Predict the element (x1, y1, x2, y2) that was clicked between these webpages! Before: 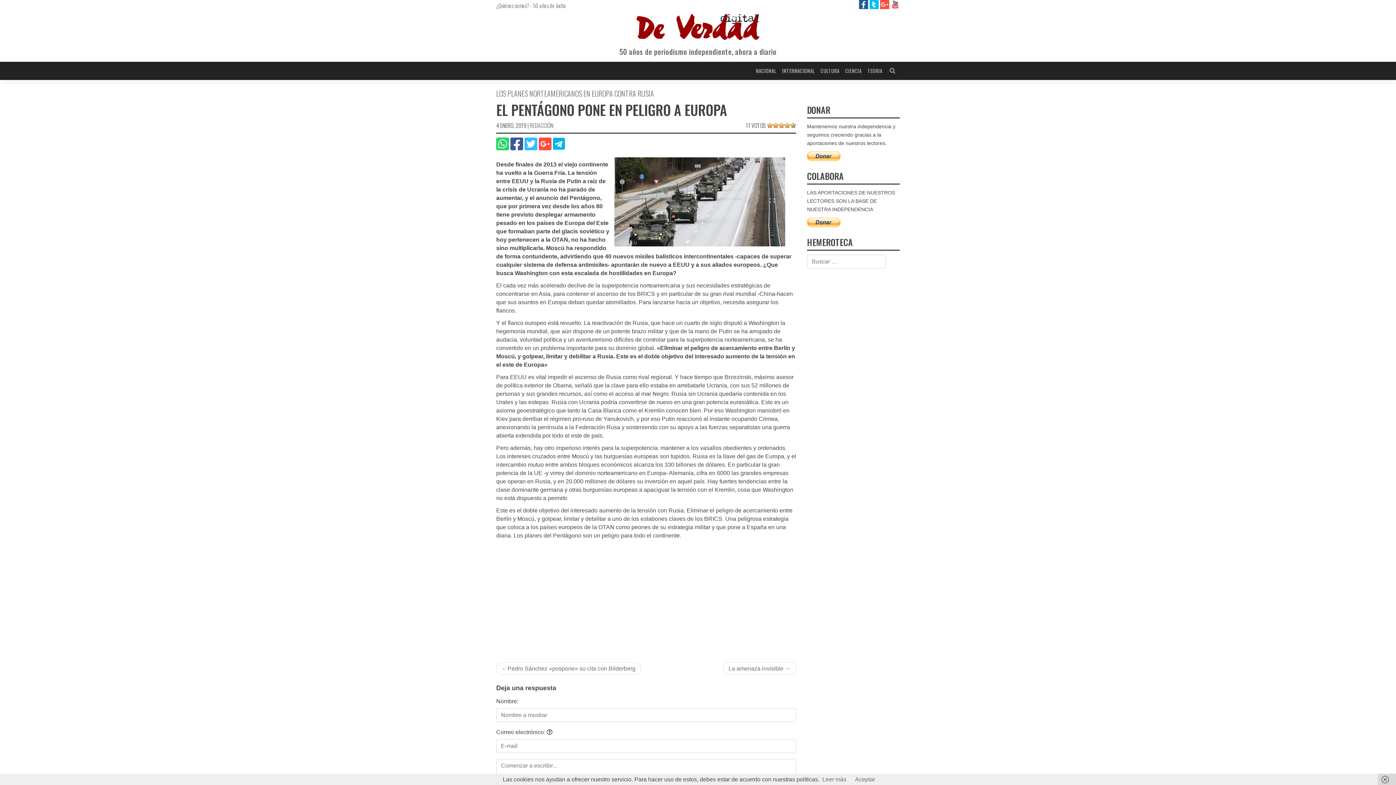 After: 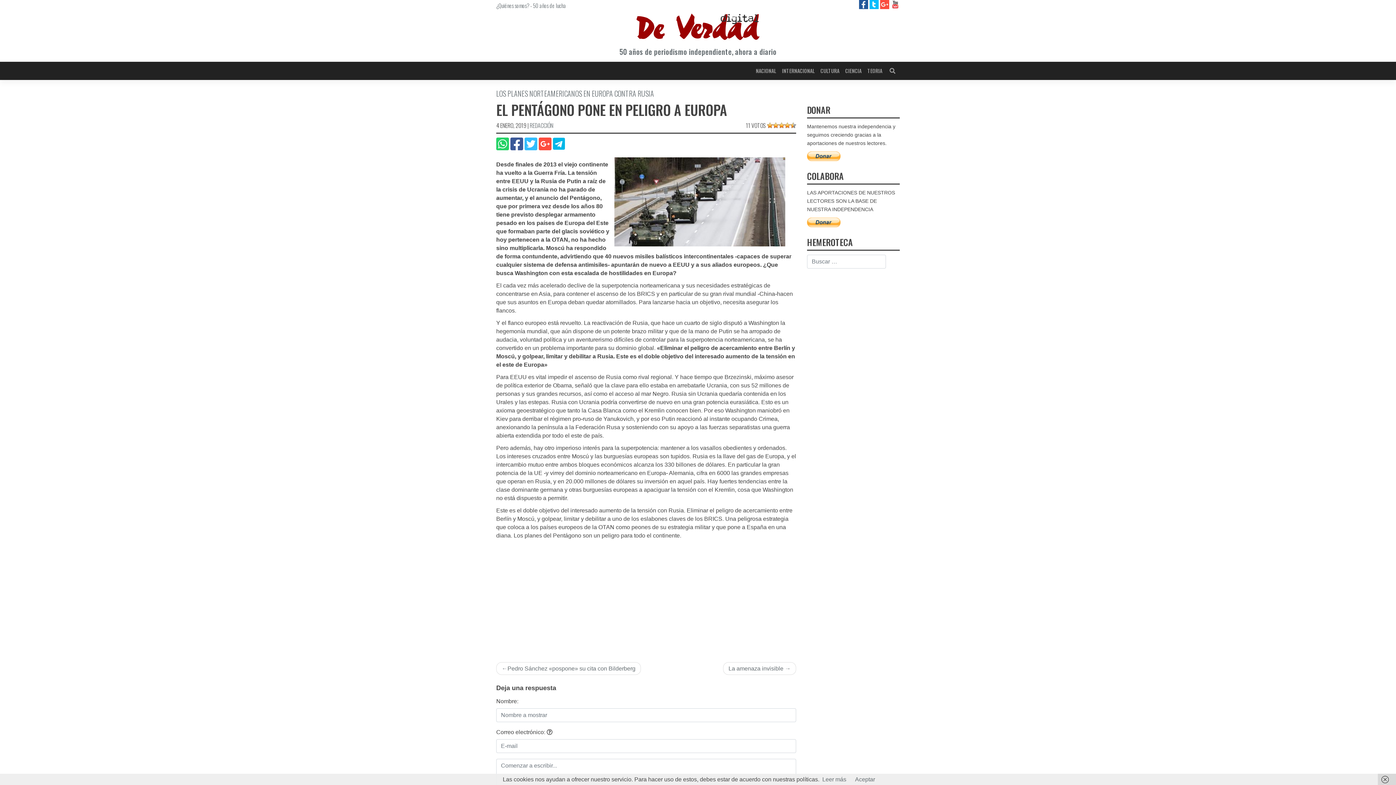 Action: bbox: (524, 144, 538, 150) label:  